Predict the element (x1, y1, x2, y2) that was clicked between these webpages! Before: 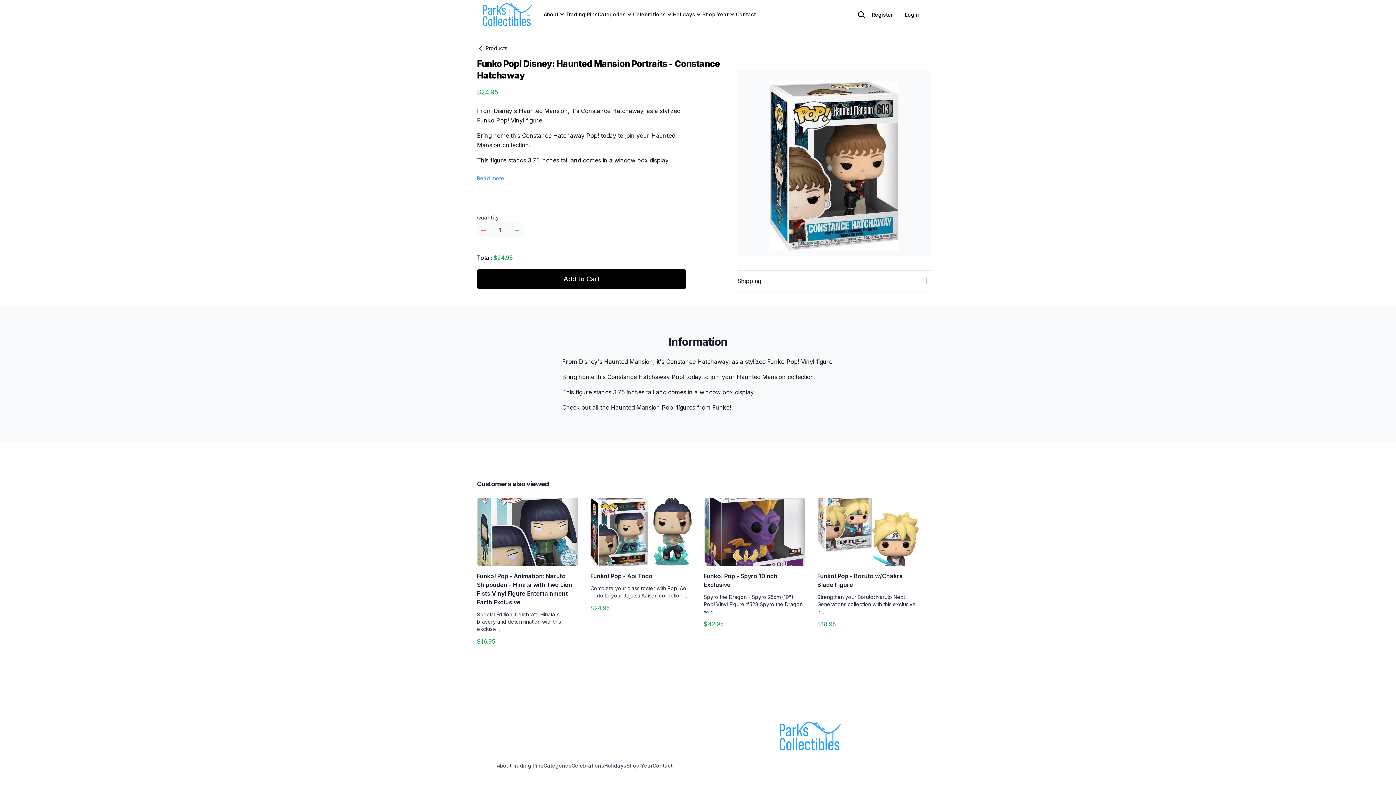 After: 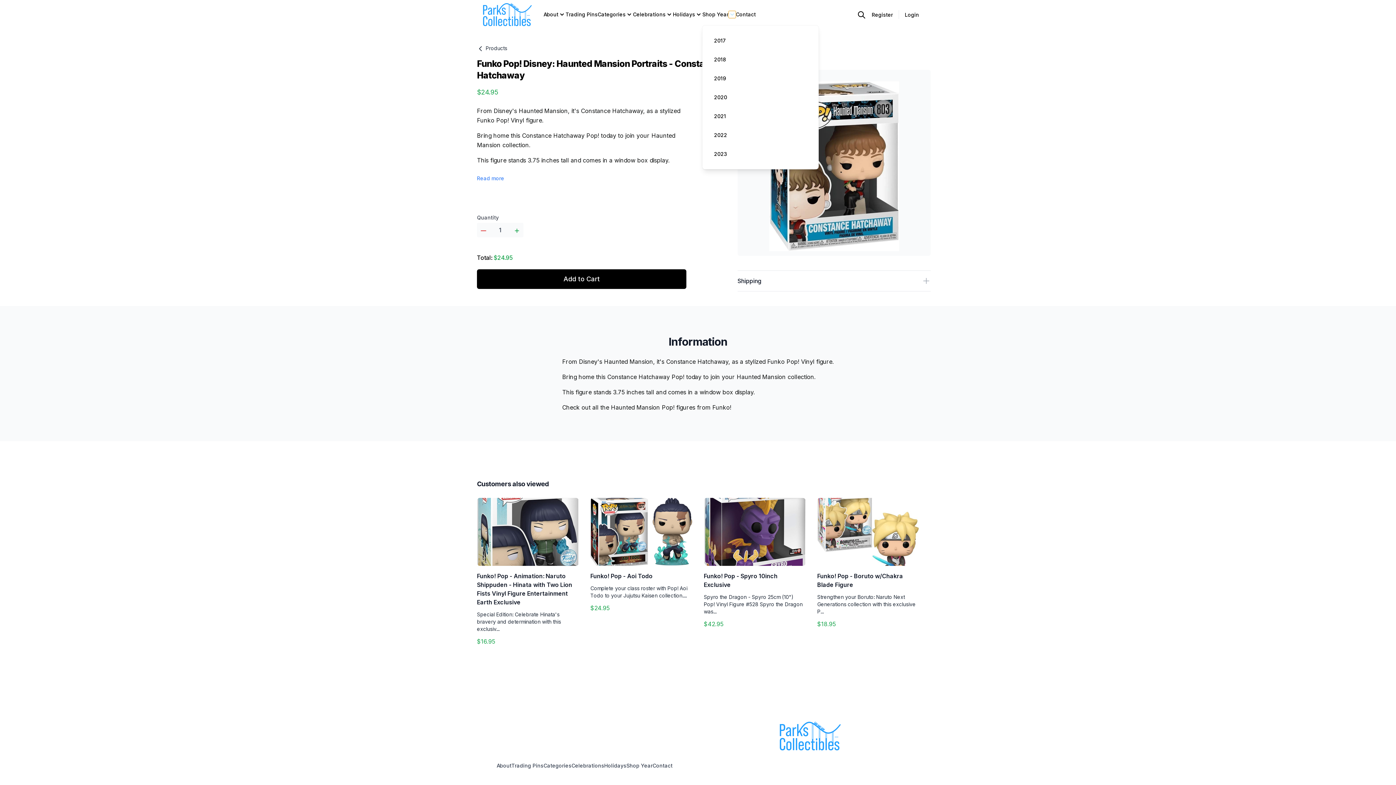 Action: bbox: (728, 10, 735, 18)